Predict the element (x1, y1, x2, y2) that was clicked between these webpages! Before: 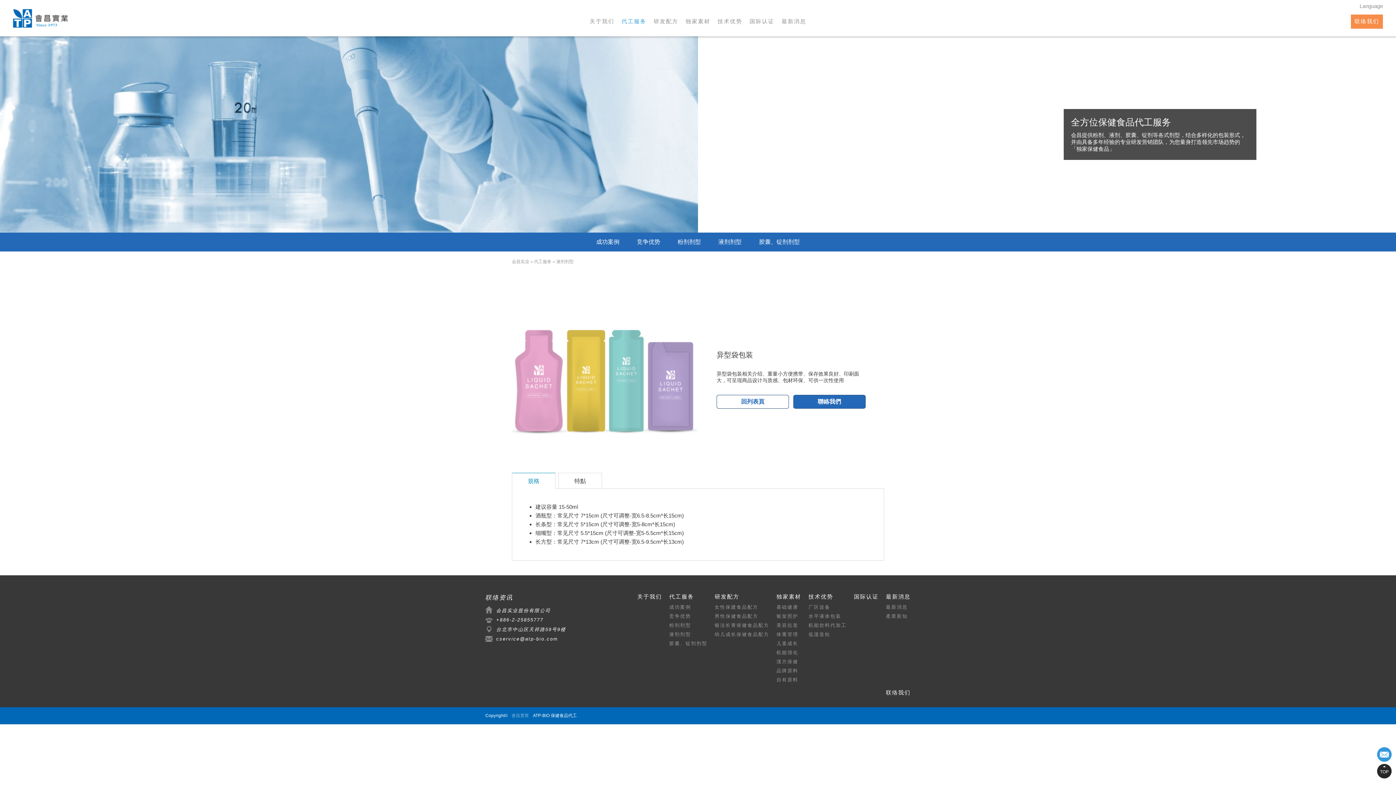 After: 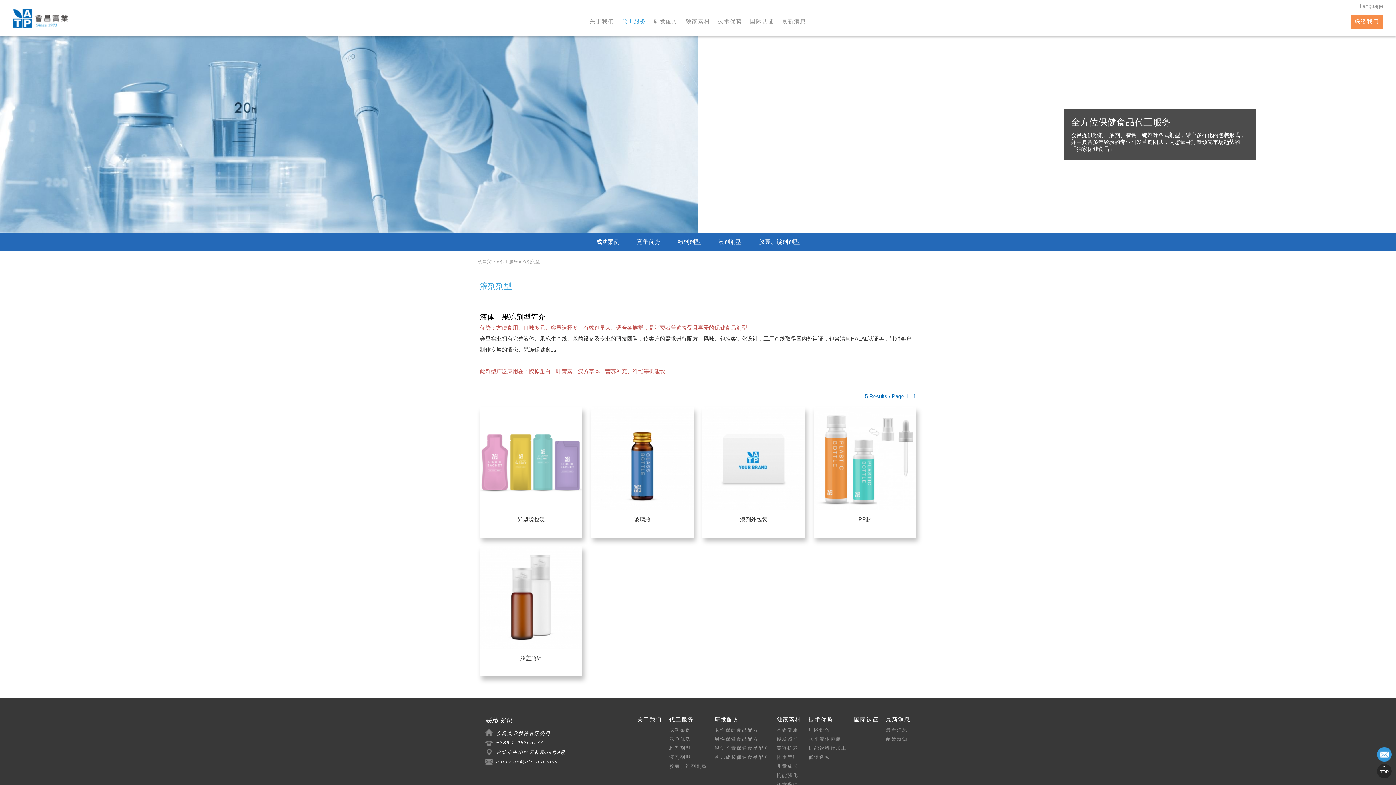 Action: bbox: (669, 631, 707, 638) label: 液剂剂型